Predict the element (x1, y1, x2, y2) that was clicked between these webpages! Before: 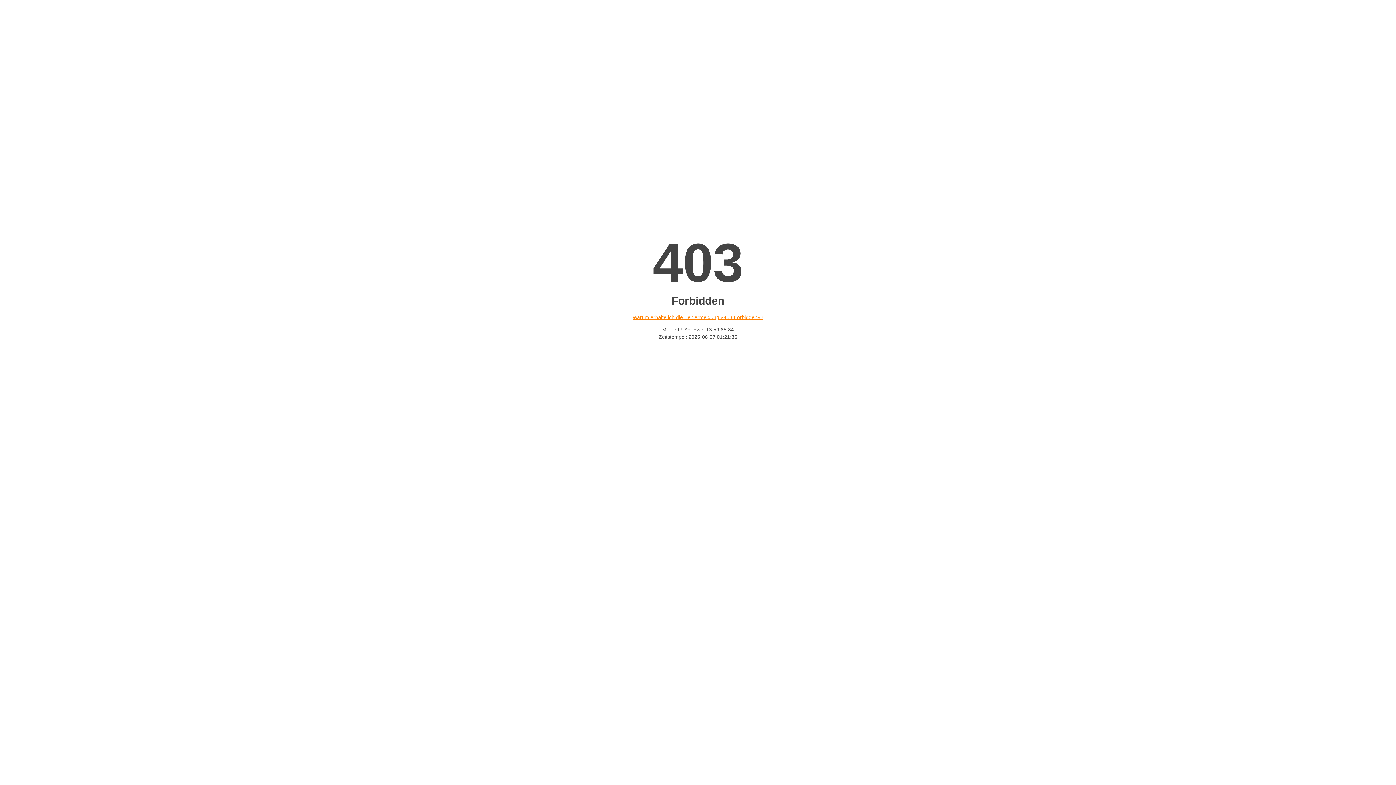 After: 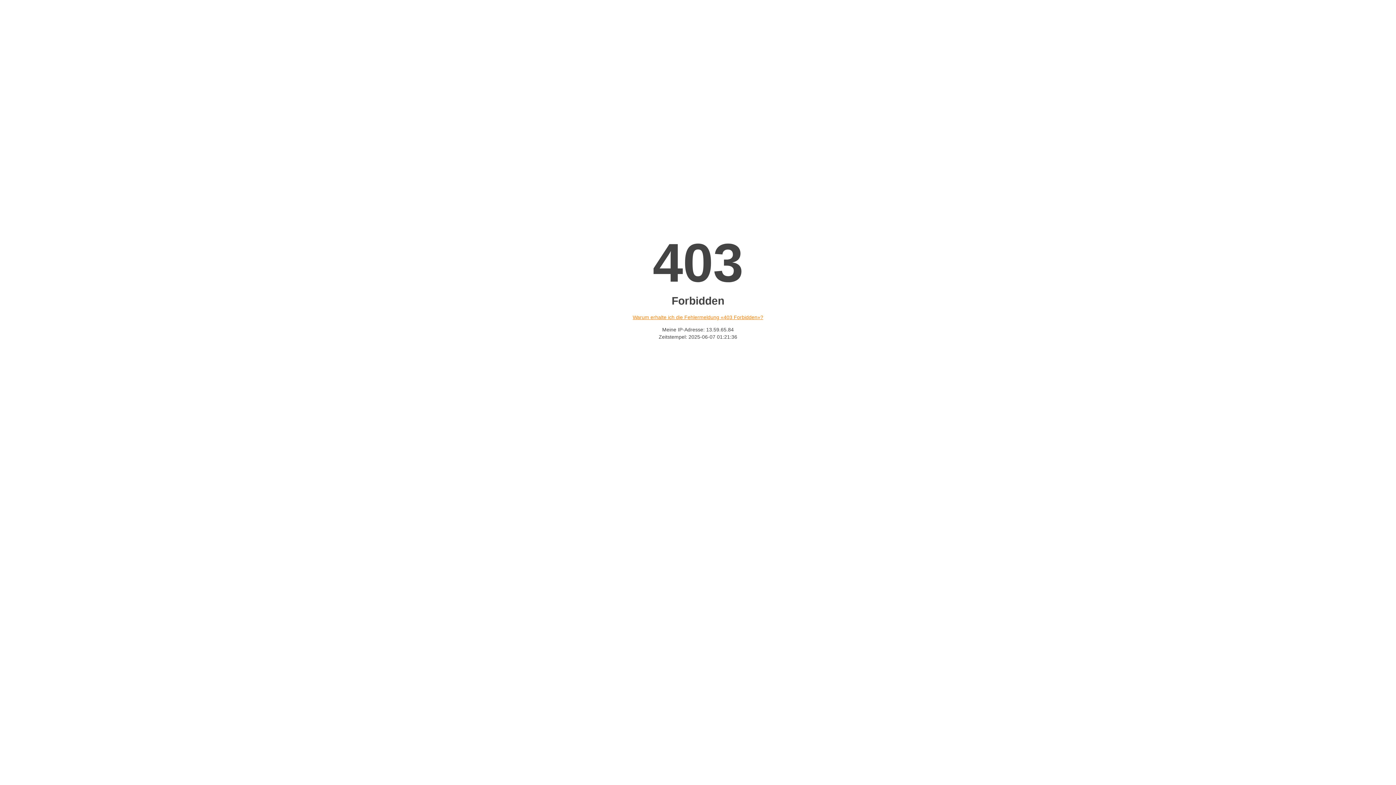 Action: bbox: (632, 314, 763, 320) label: Warum erhalte ich die Fehlermeldung «403 Forbidden»?